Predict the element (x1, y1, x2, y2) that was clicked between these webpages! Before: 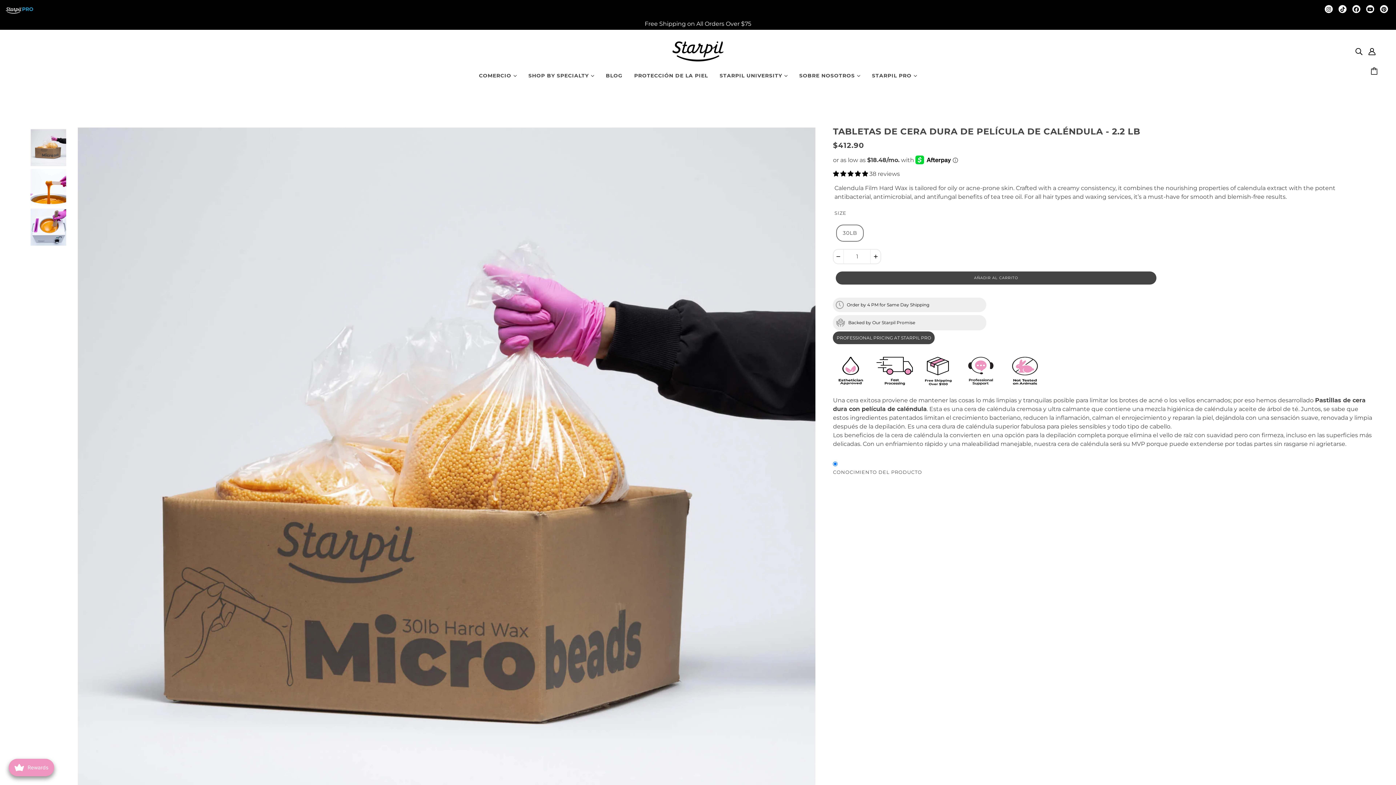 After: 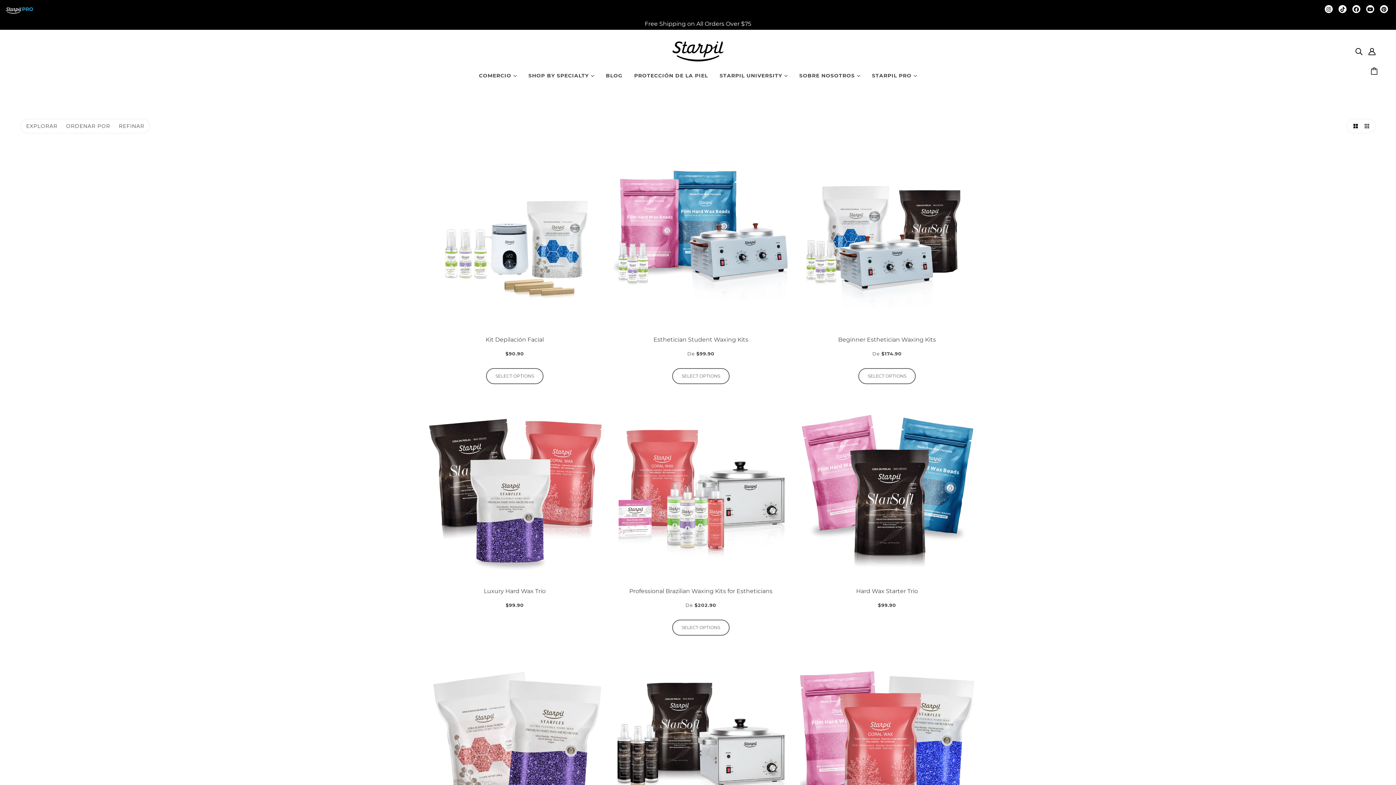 Action: bbox: (522, 67, 600, 89) label: SHOP BY SPECIALTY 